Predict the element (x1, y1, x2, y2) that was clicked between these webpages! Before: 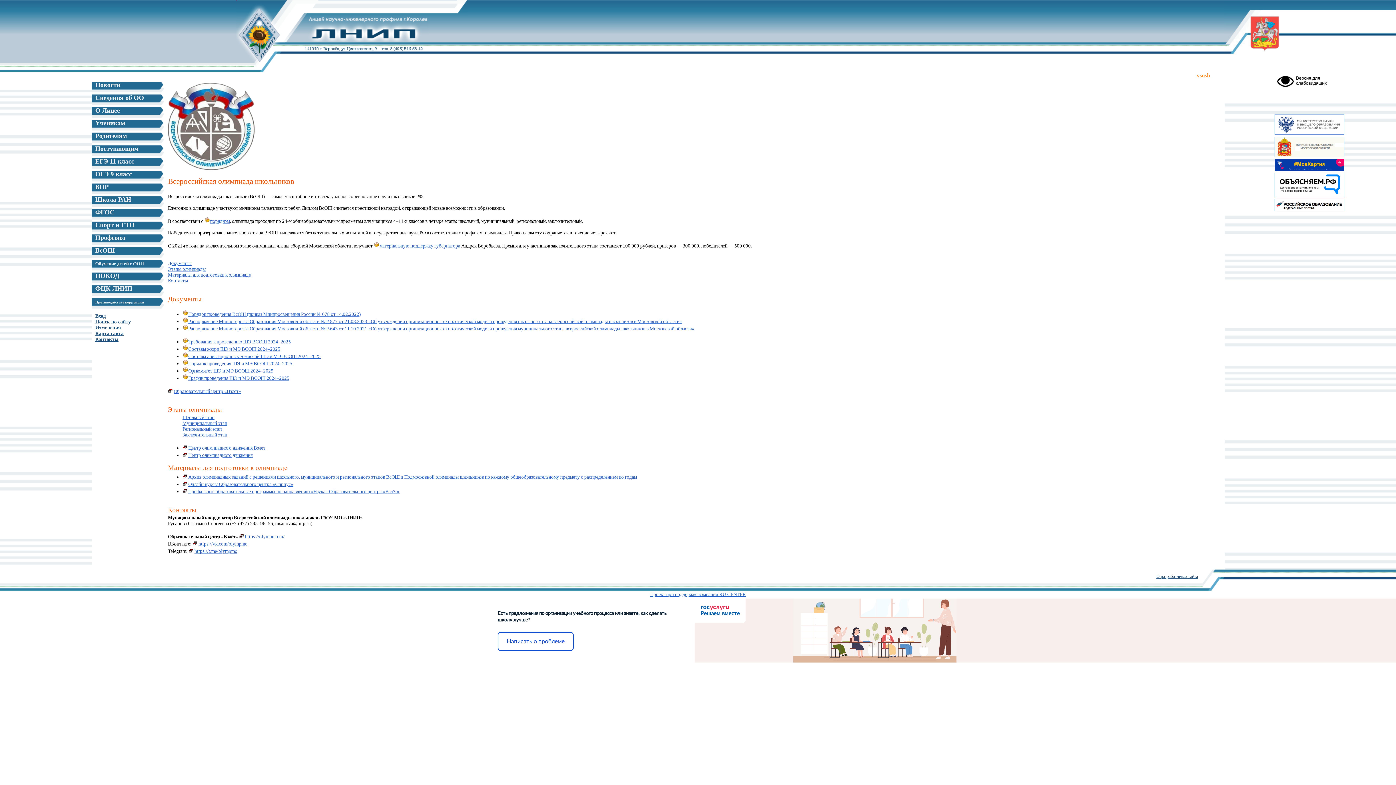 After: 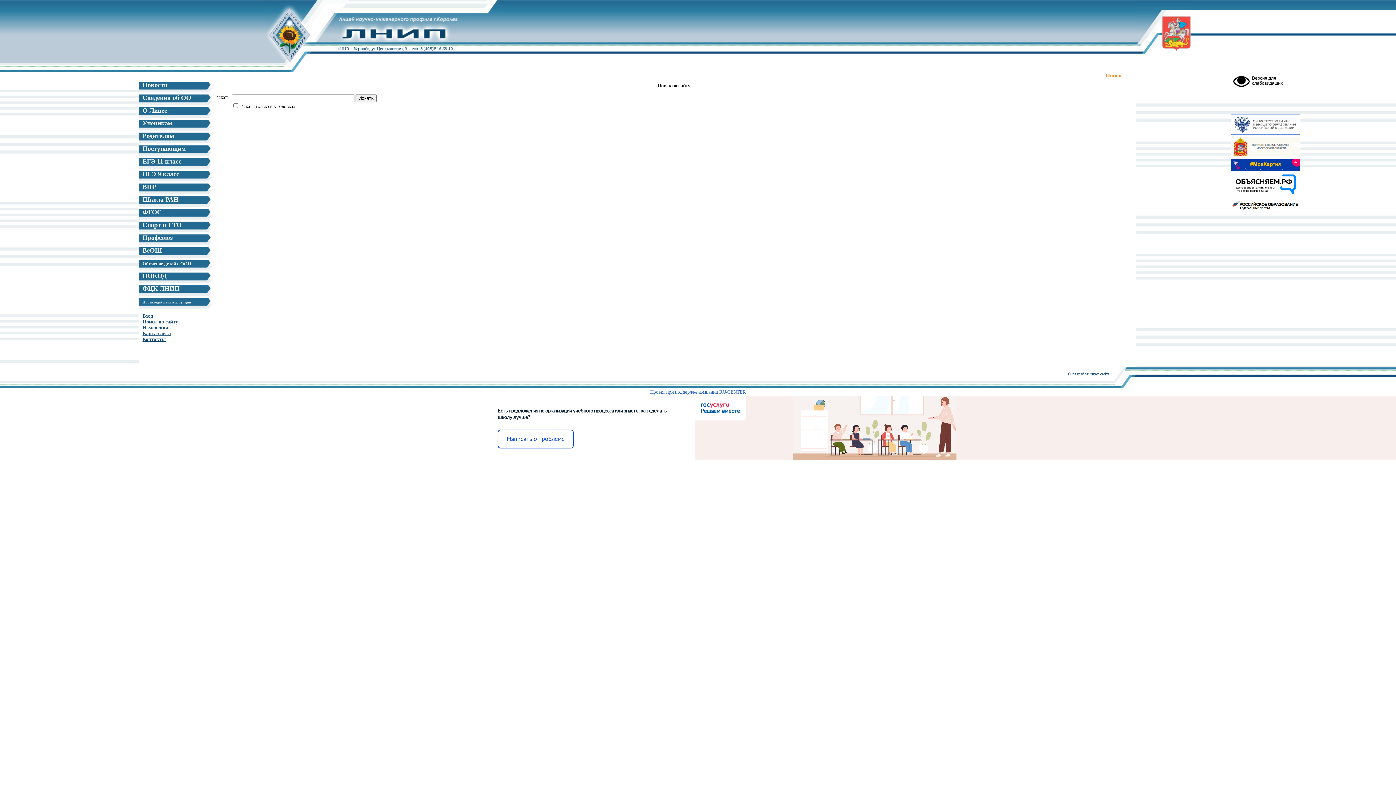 Action: bbox: (91, 319, 130, 324) label: Поиск по сайту